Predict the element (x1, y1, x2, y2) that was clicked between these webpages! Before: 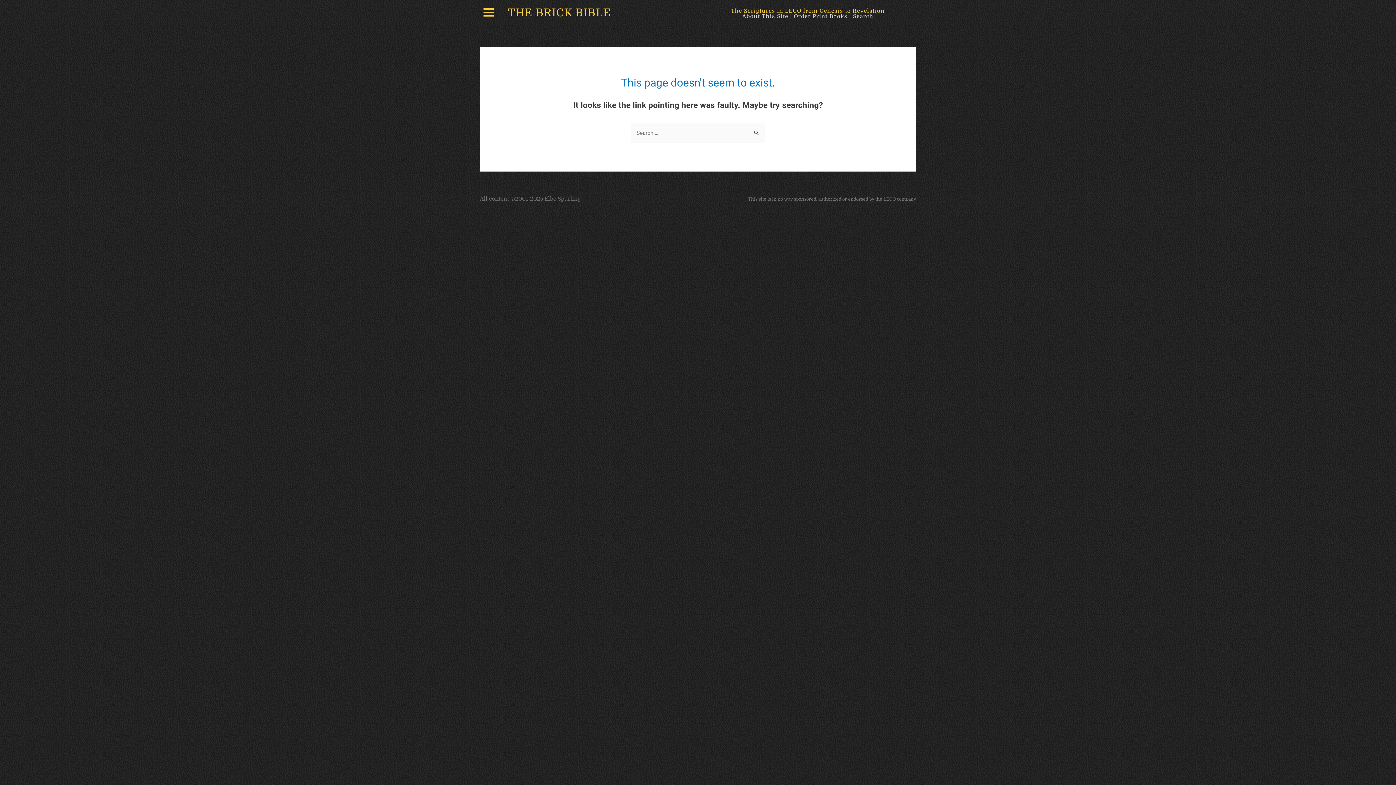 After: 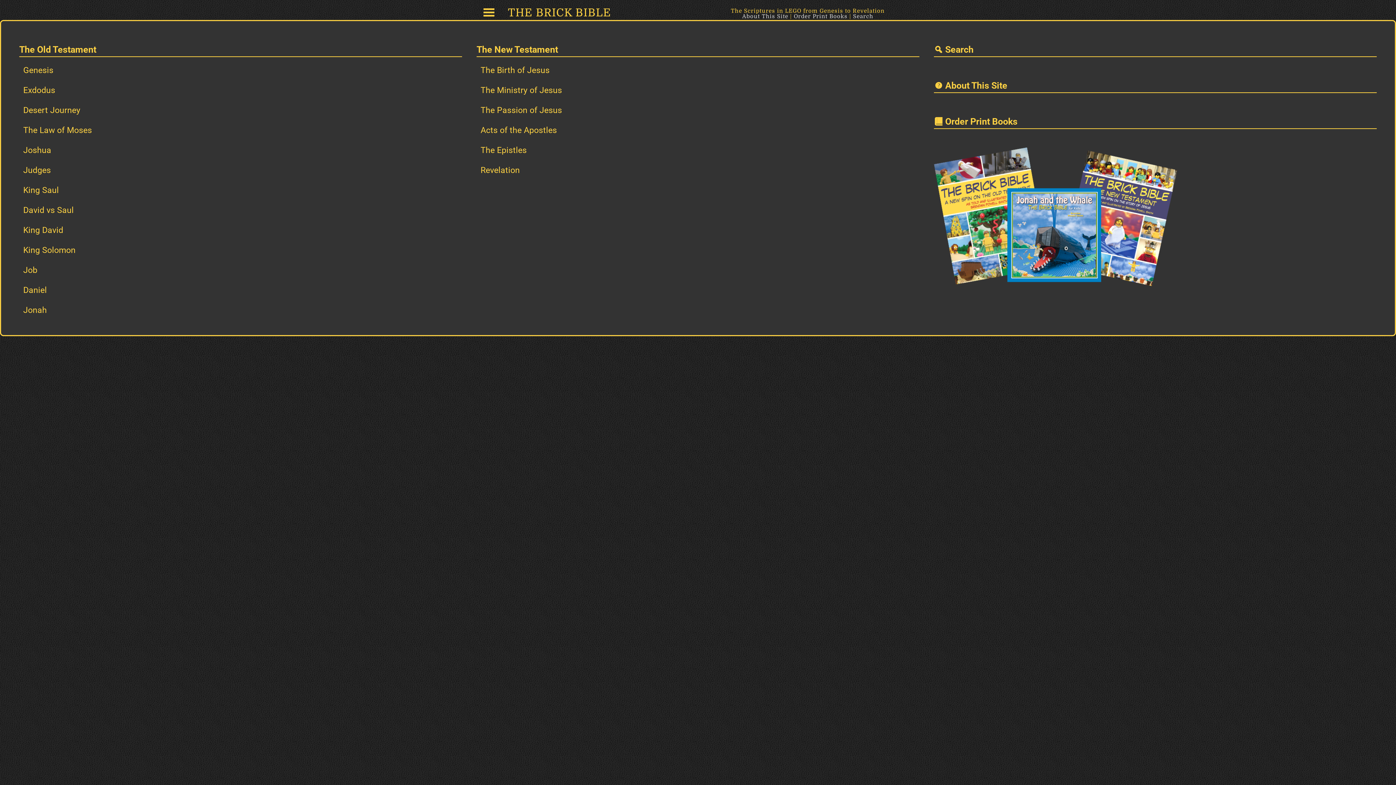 Action: bbox: (480, 5, 498, 20) label: ☰